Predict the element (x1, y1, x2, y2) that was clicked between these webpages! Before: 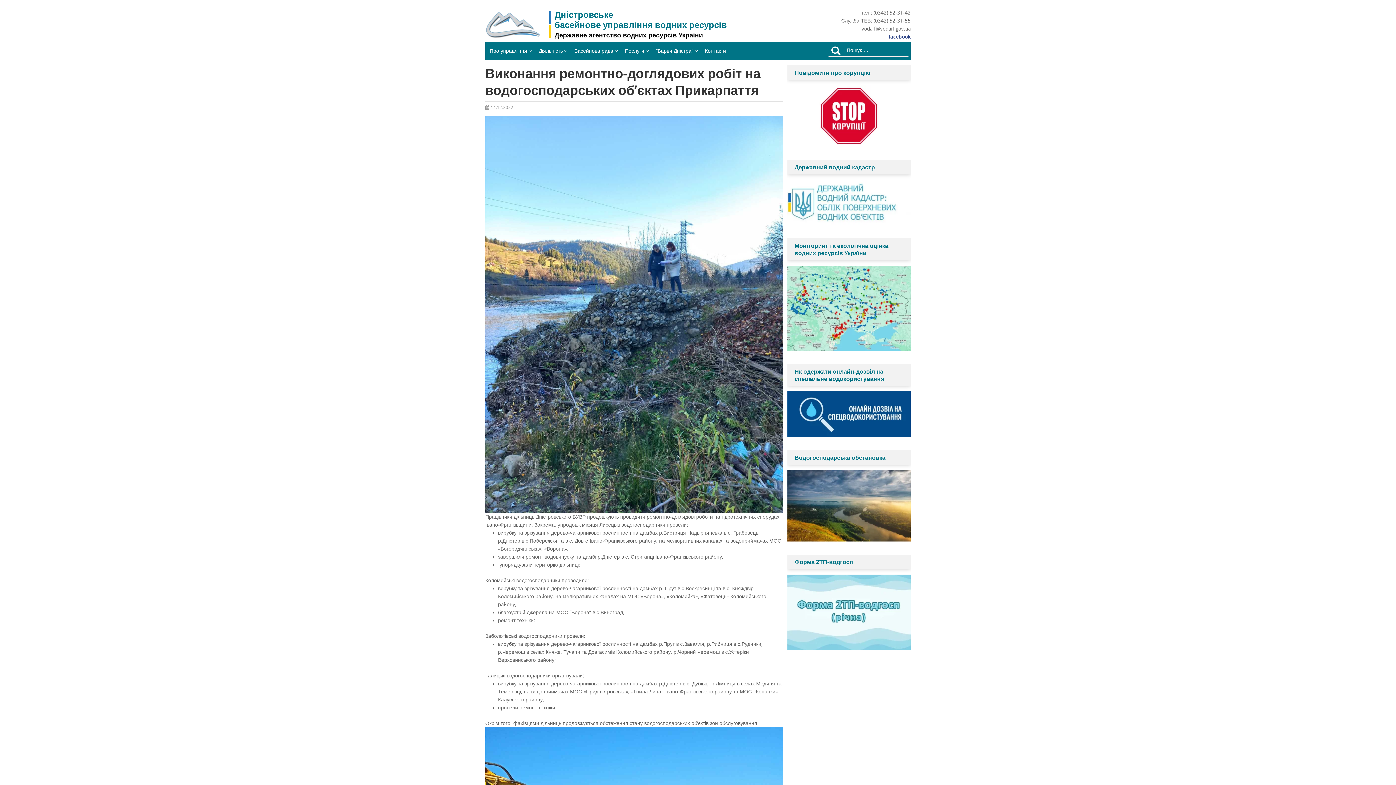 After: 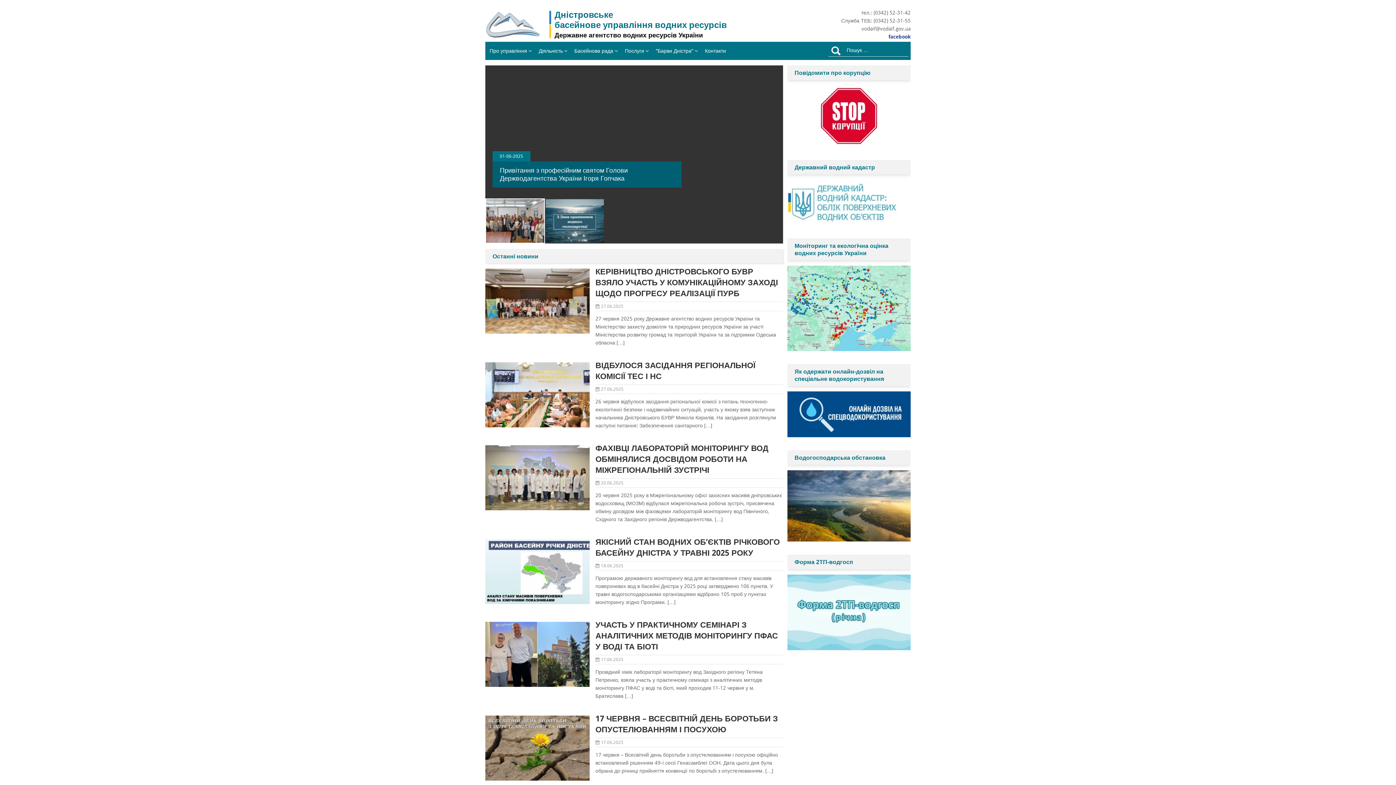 Action: bbox: (485, 25, 540, 41)